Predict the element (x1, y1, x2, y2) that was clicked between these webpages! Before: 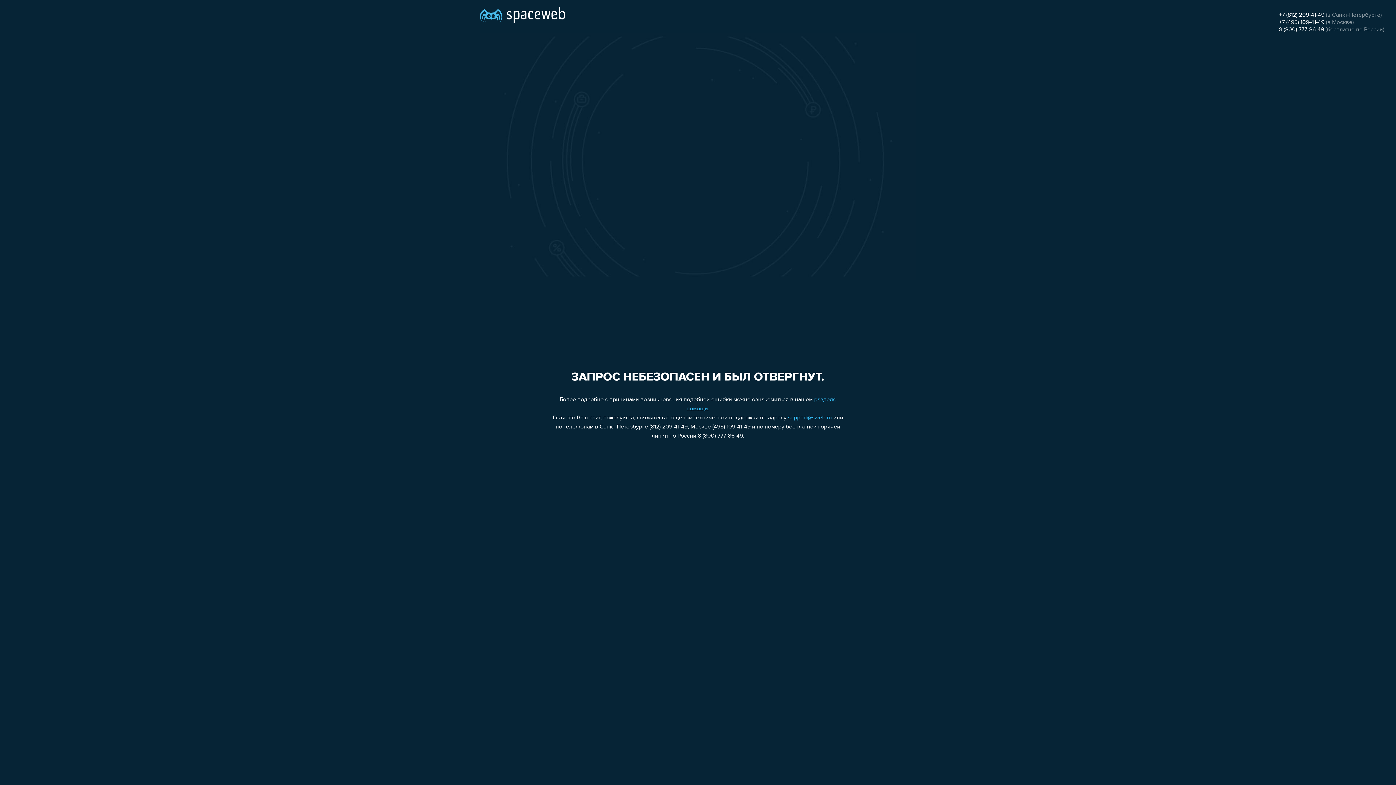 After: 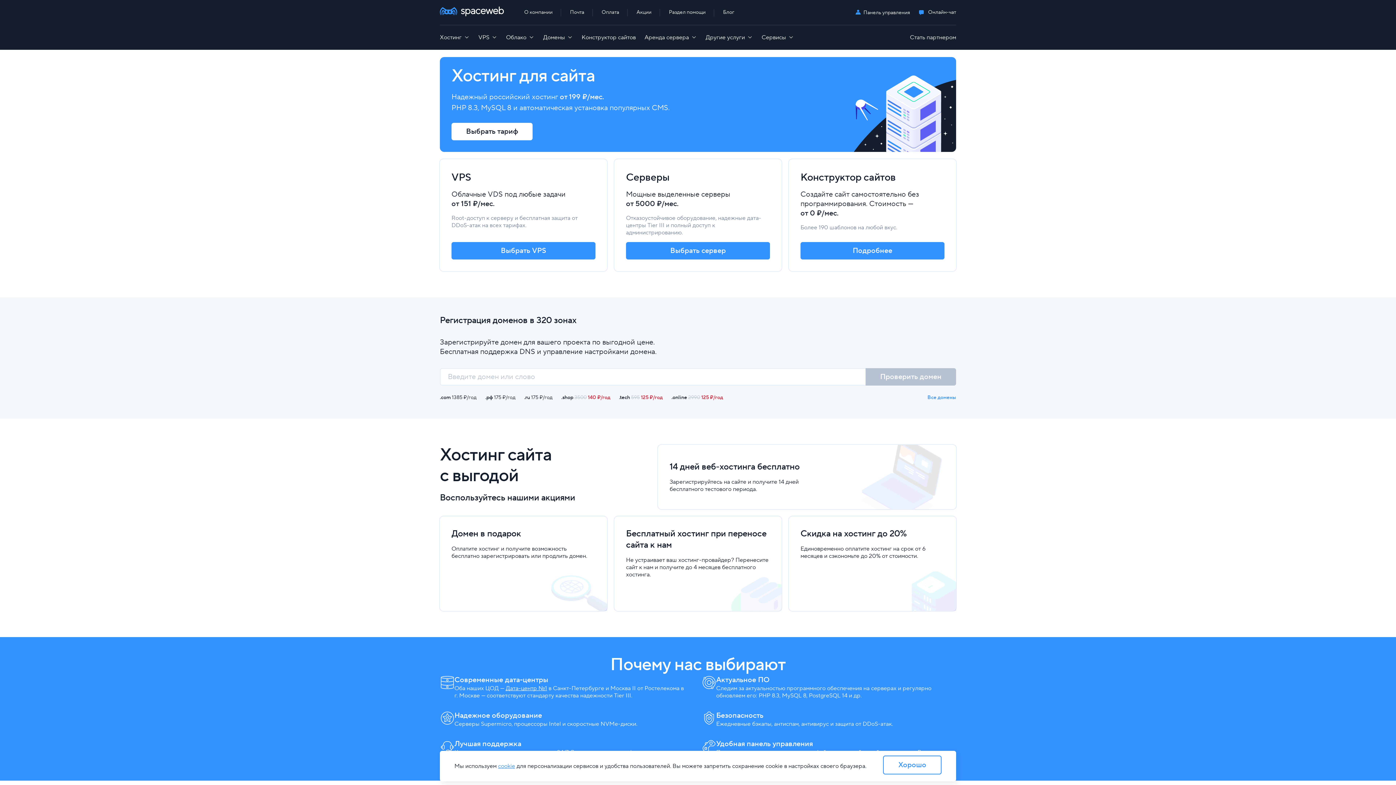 Action: bbox: (480, 0, 565, 25)